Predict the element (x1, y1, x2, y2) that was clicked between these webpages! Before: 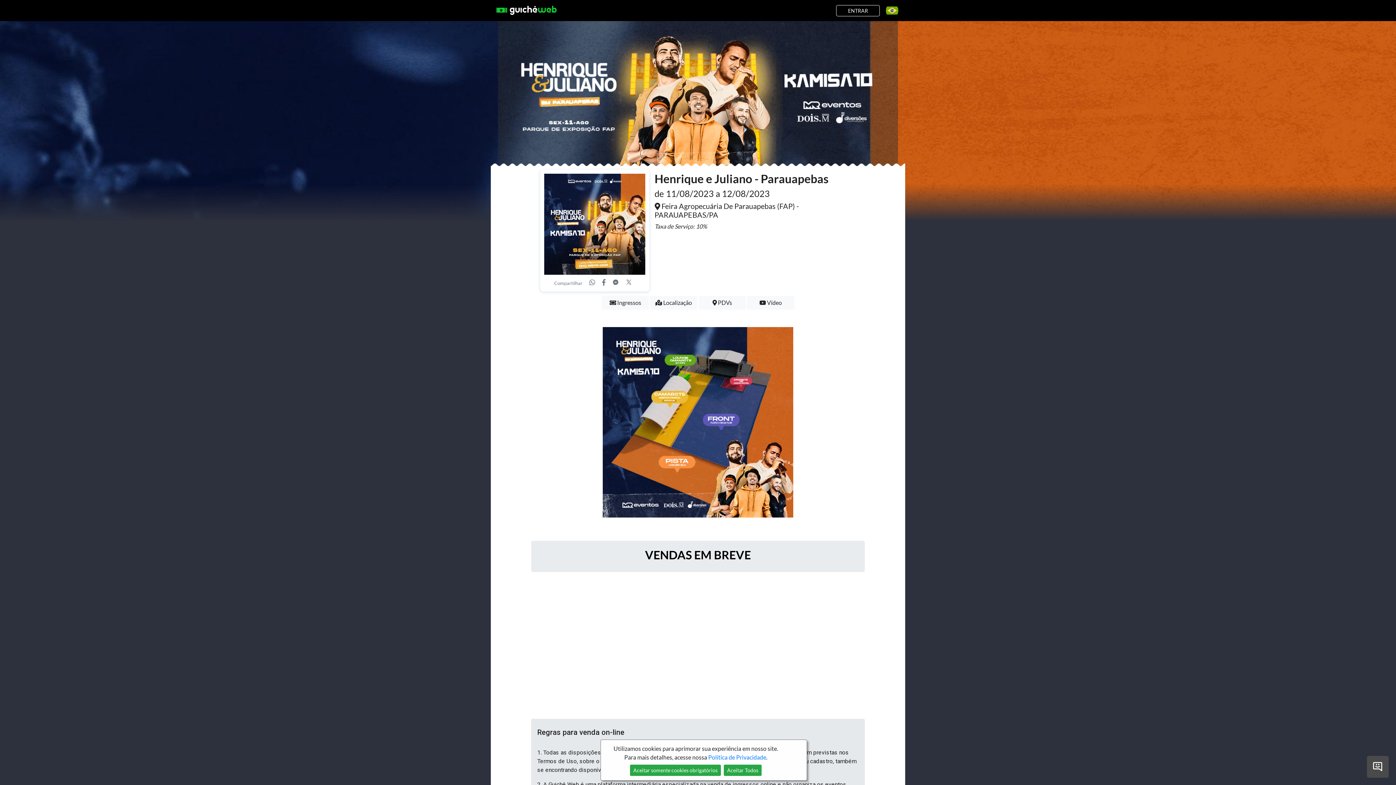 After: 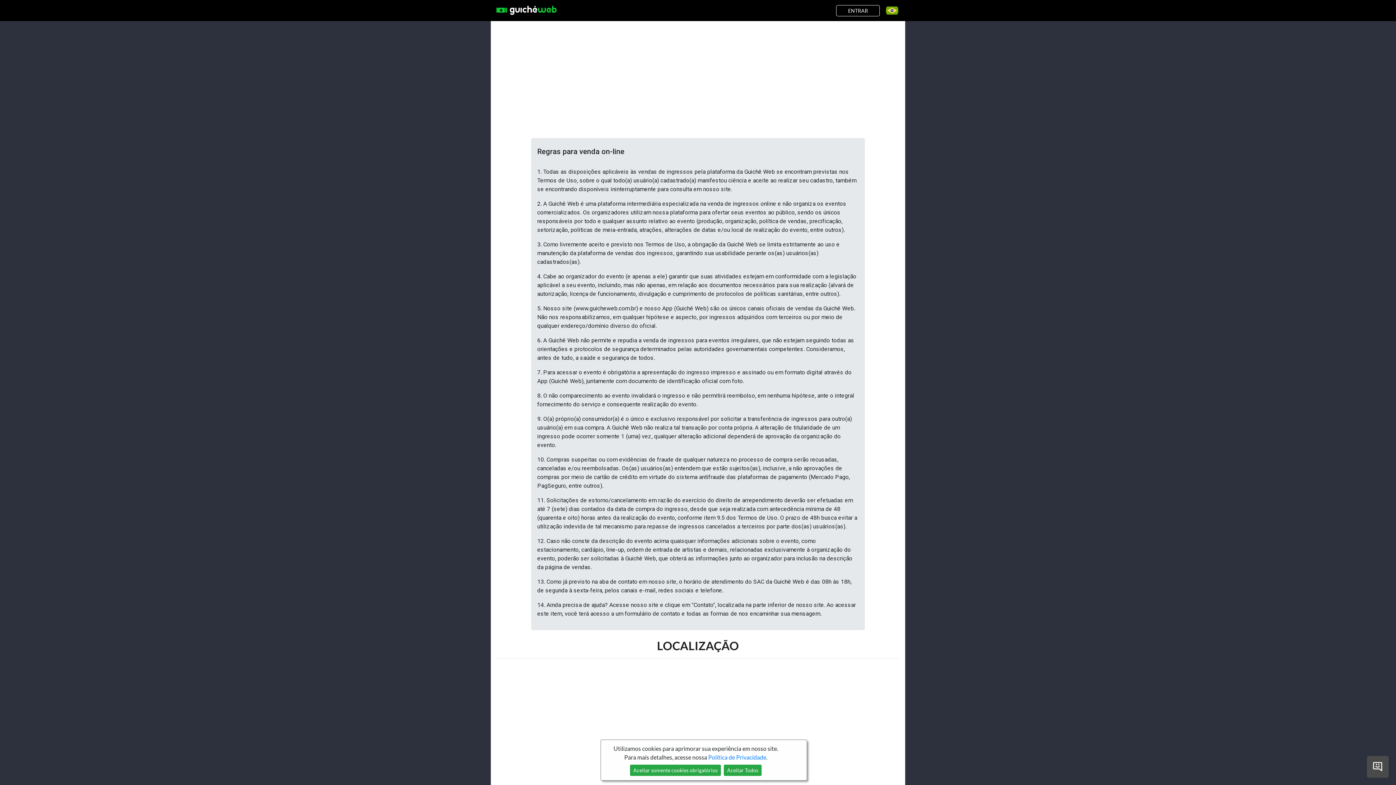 Action: label:  Vídeo bbox: (747, 296, 794, 309)